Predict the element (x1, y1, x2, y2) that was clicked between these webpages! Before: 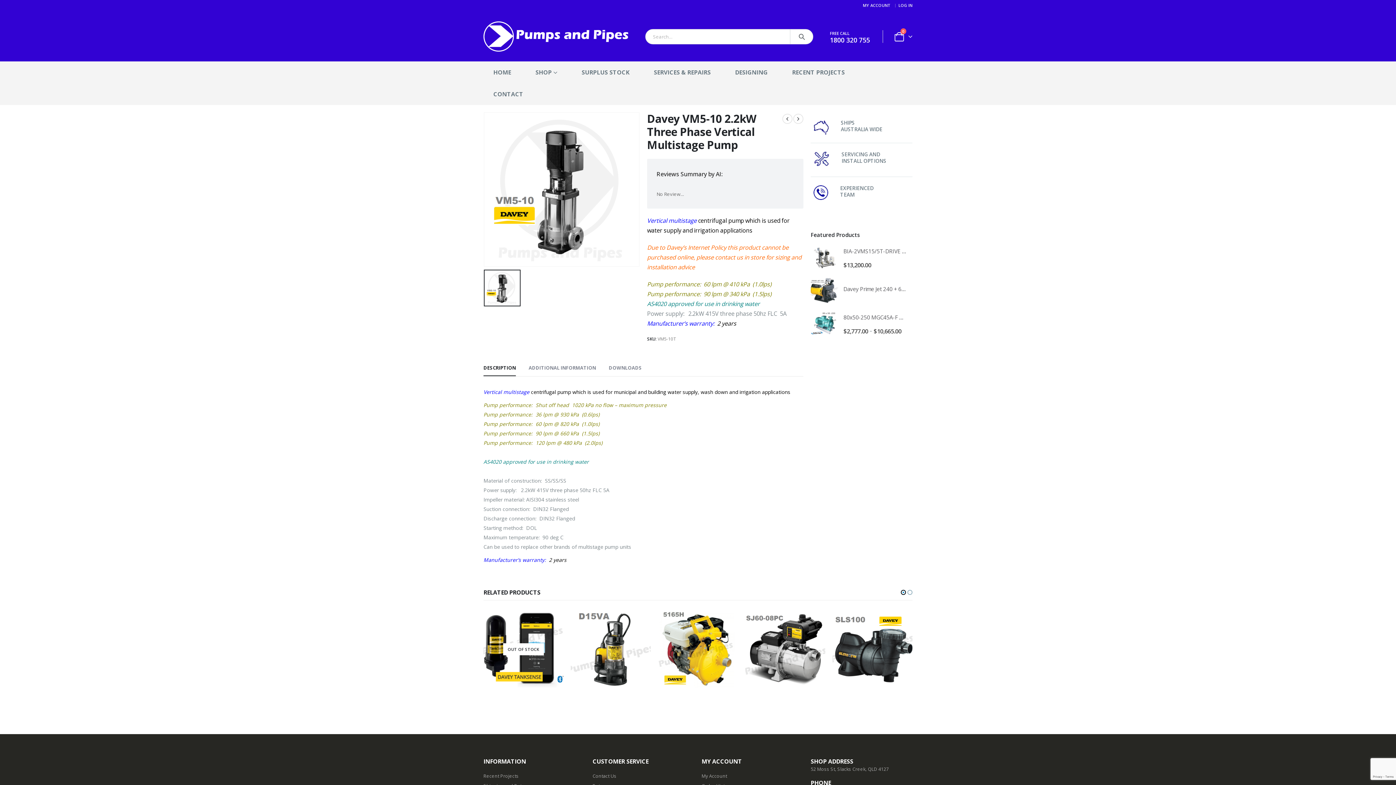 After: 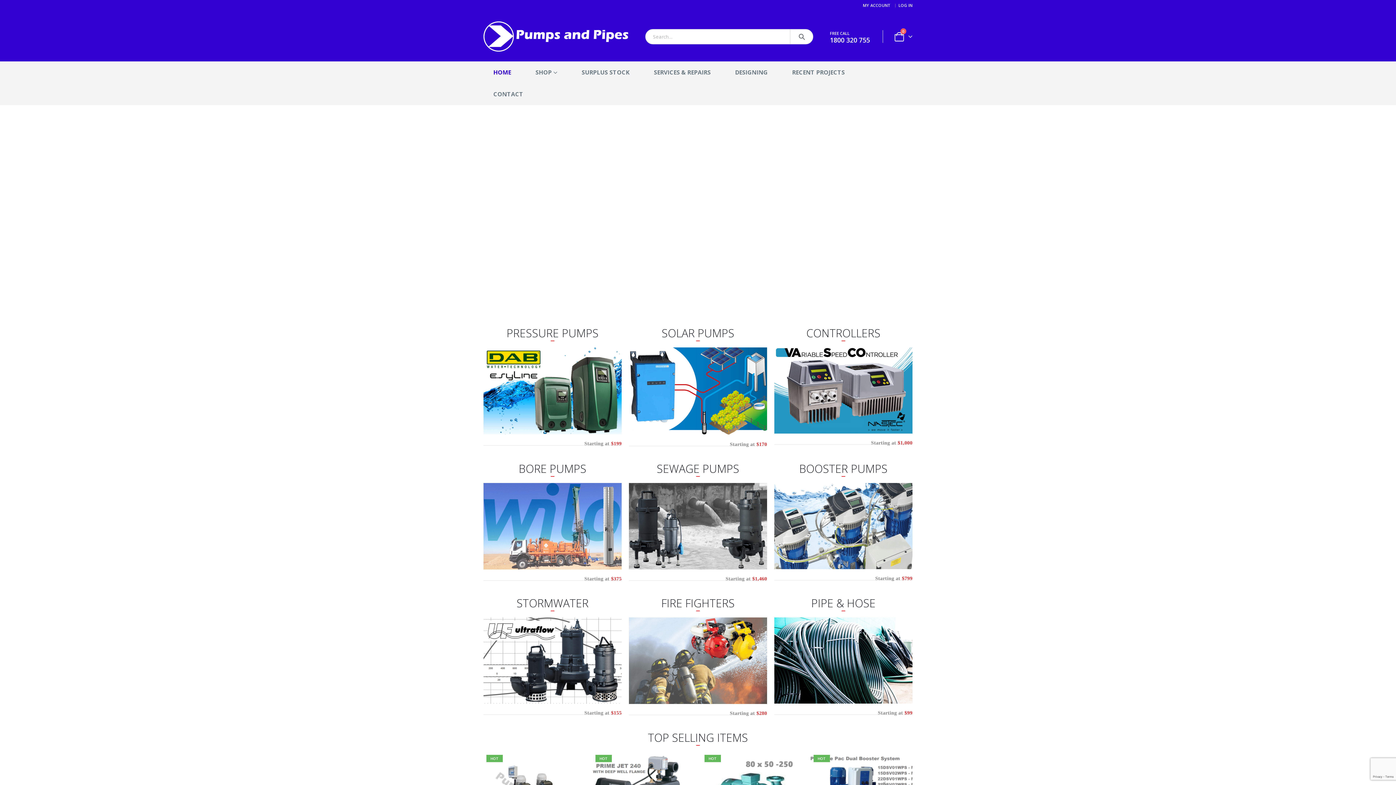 Action: bbox: (483, 21, 629, 51)